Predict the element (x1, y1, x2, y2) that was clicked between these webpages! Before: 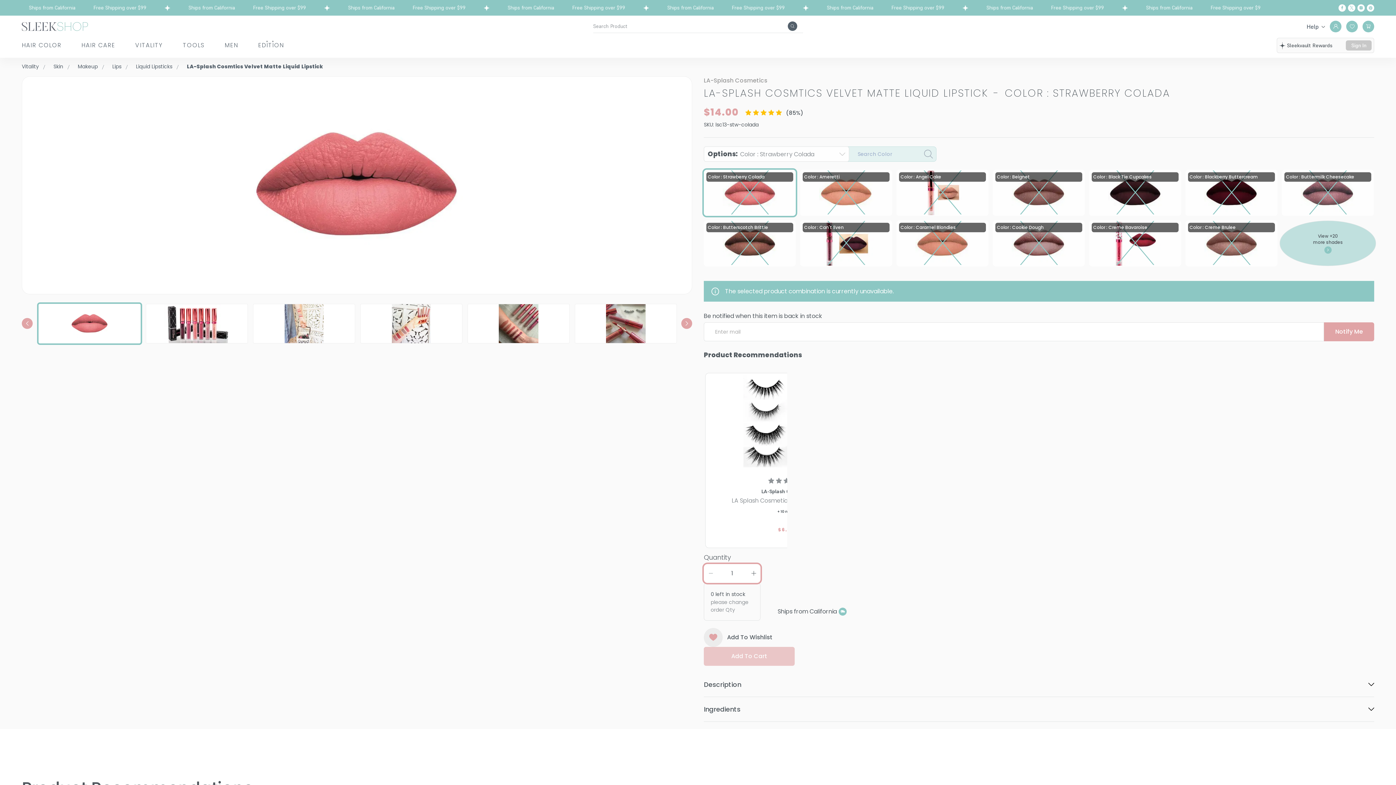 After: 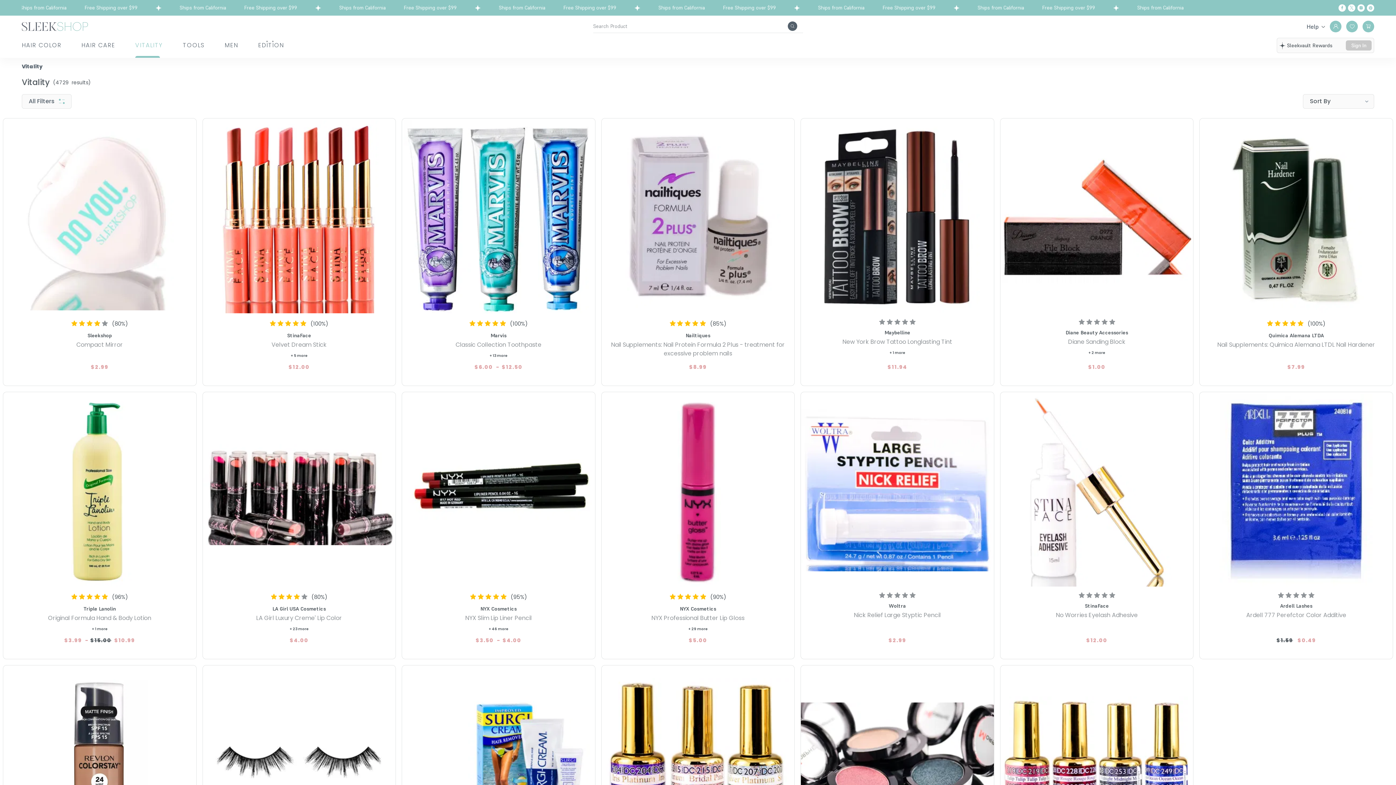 Action: label: VITALITY bbox: (135, 33, 162, 57)